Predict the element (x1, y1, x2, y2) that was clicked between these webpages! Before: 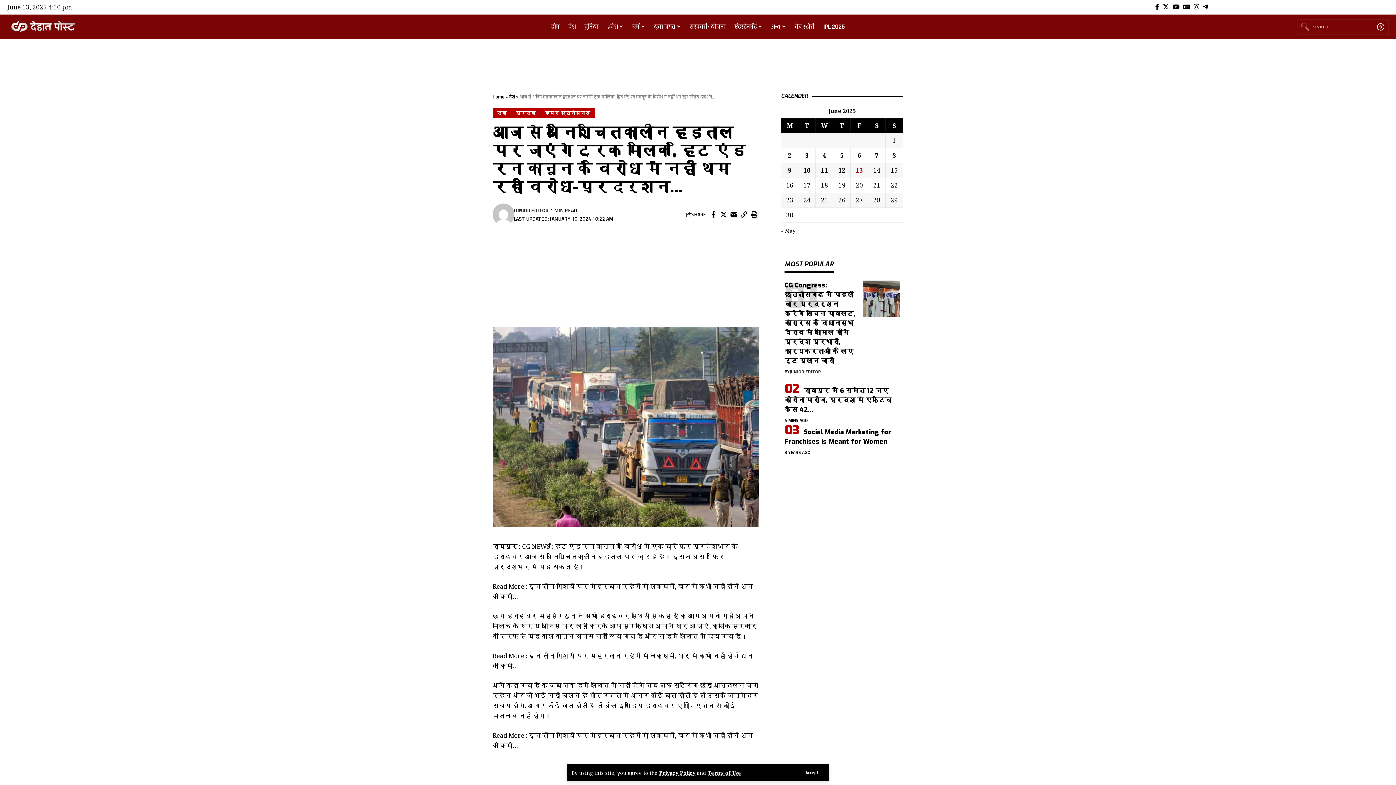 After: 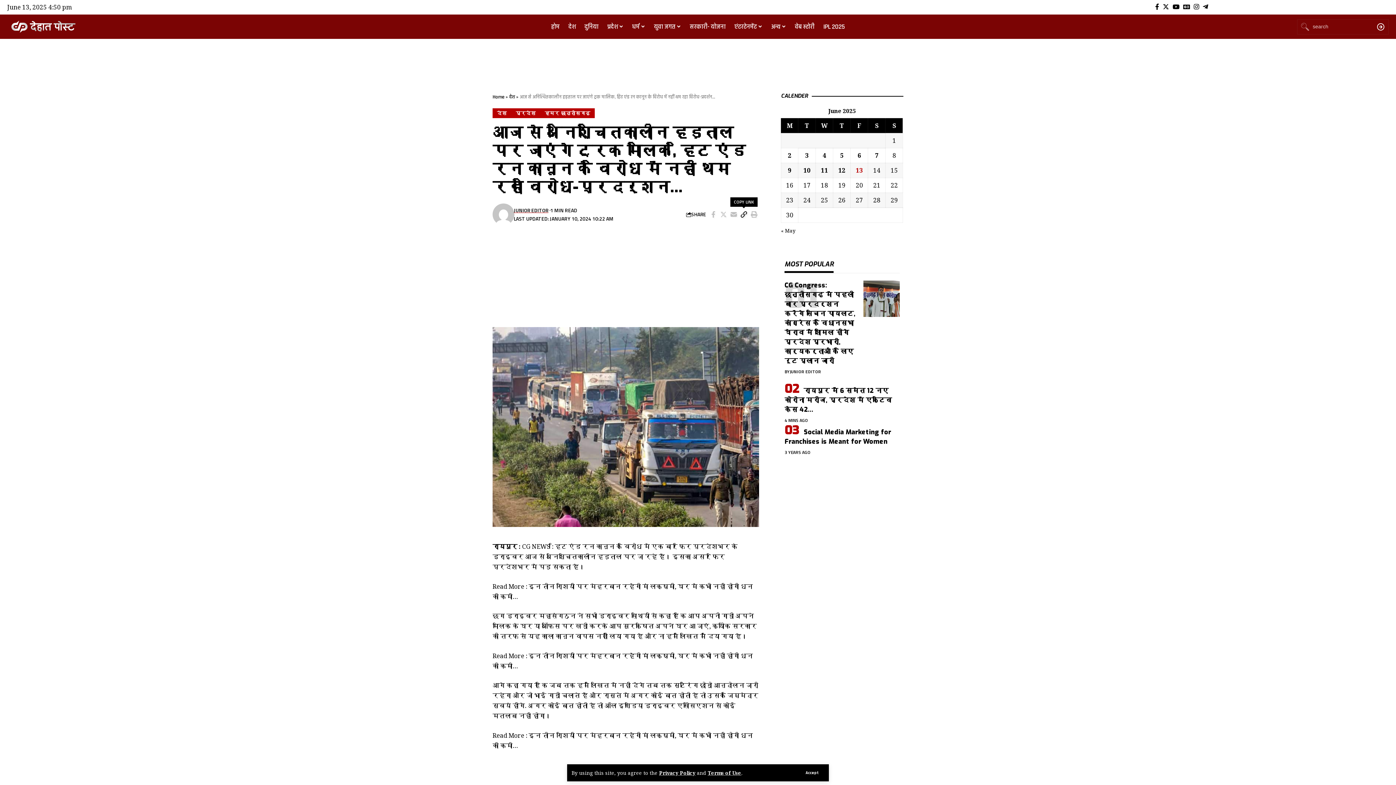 Action: label: Copy Link bbox: (739, 208, 749, 220)